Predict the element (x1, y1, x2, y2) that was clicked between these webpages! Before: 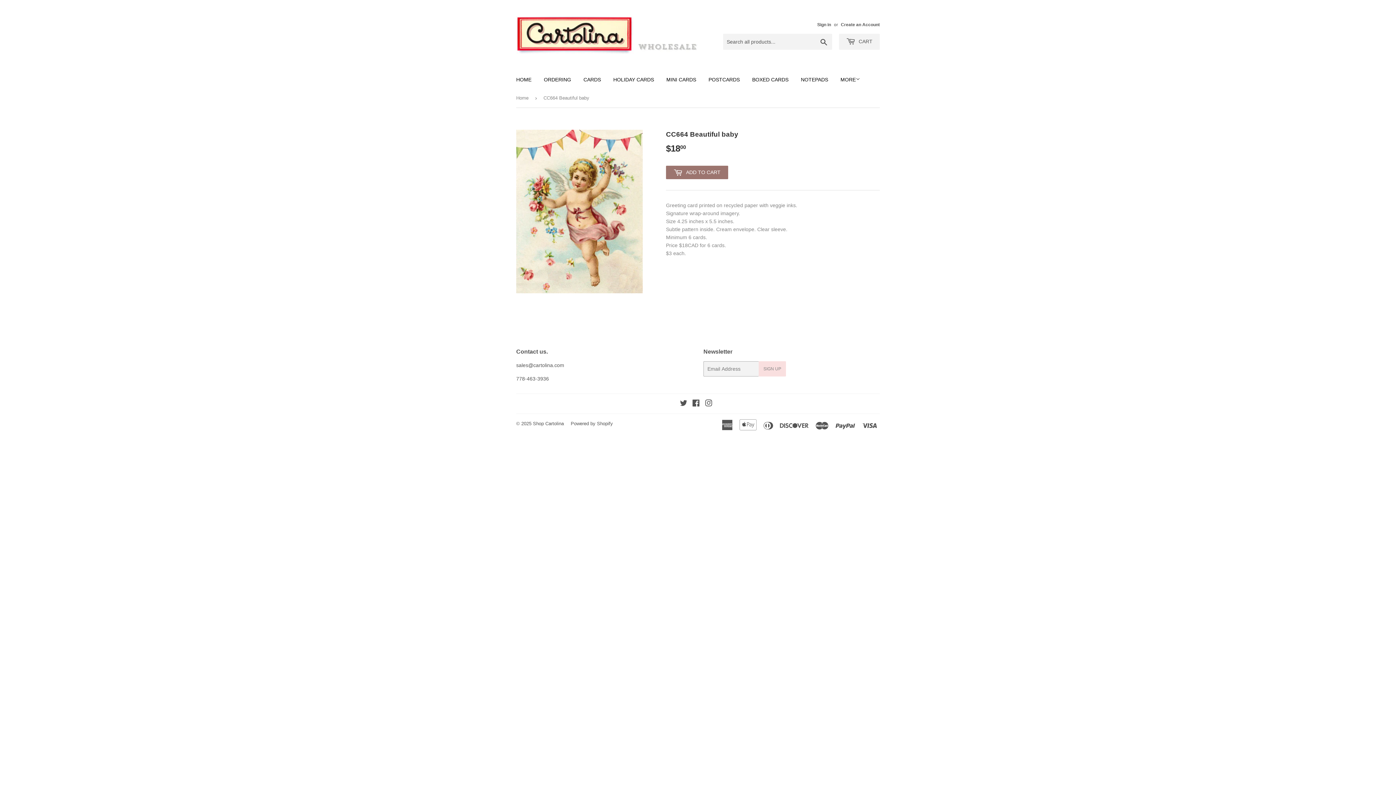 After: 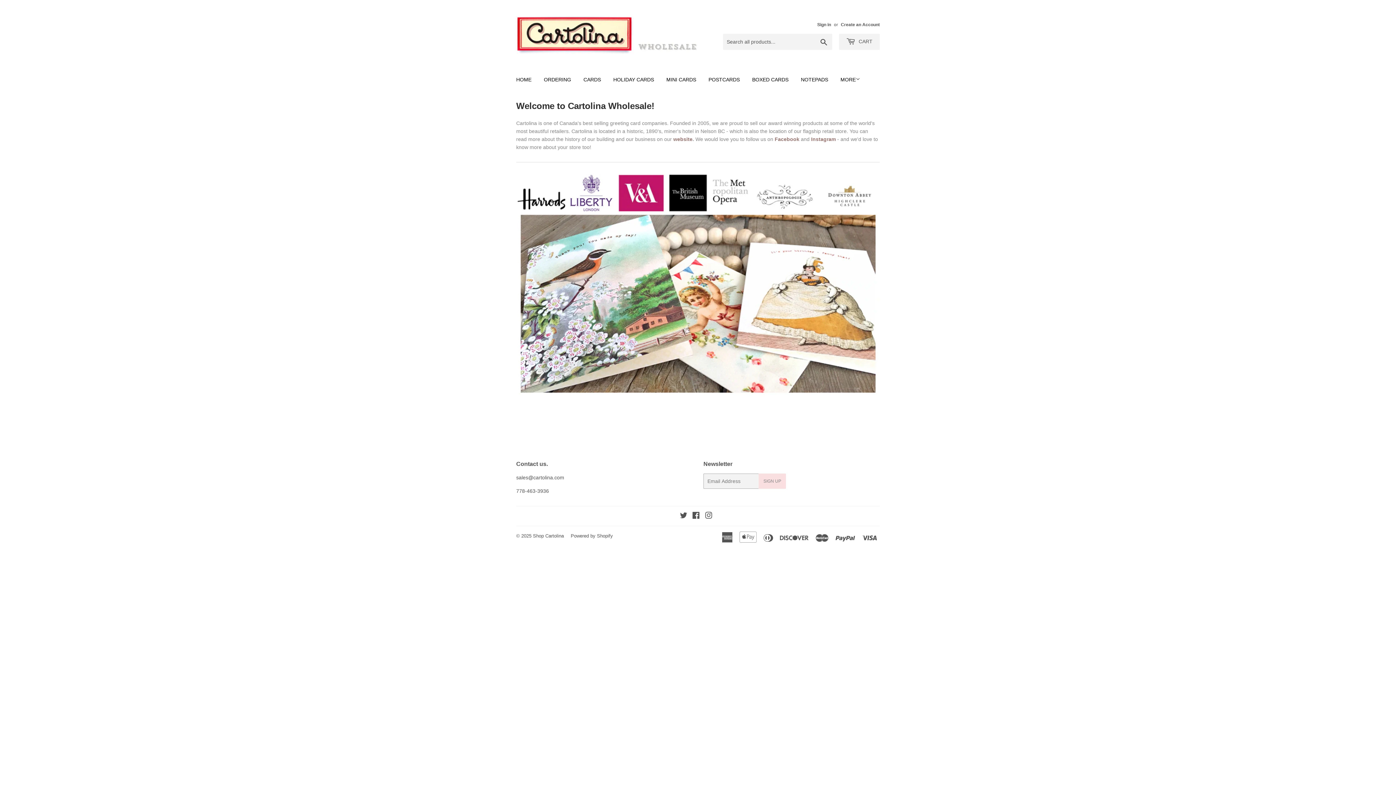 Action: bbox: (516, 16, 698, 53)